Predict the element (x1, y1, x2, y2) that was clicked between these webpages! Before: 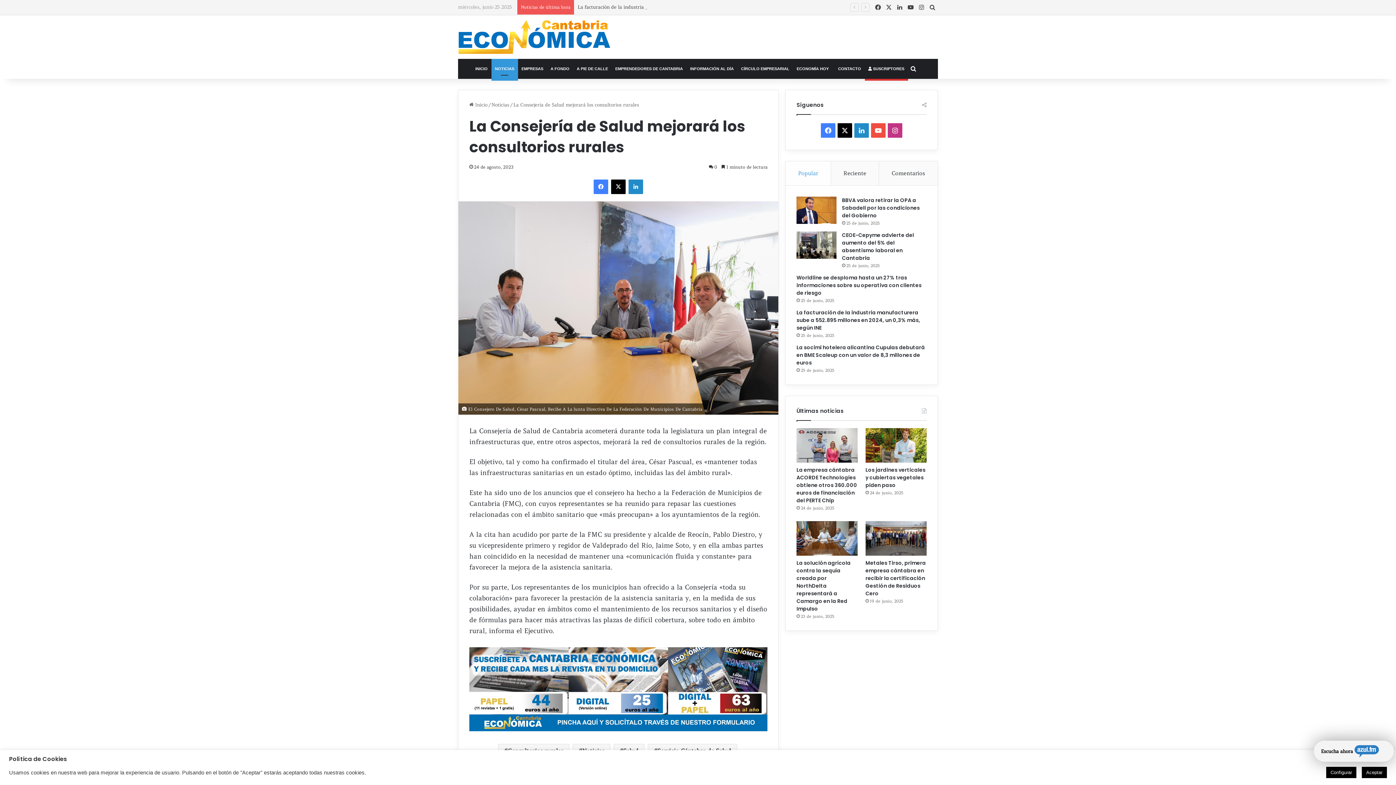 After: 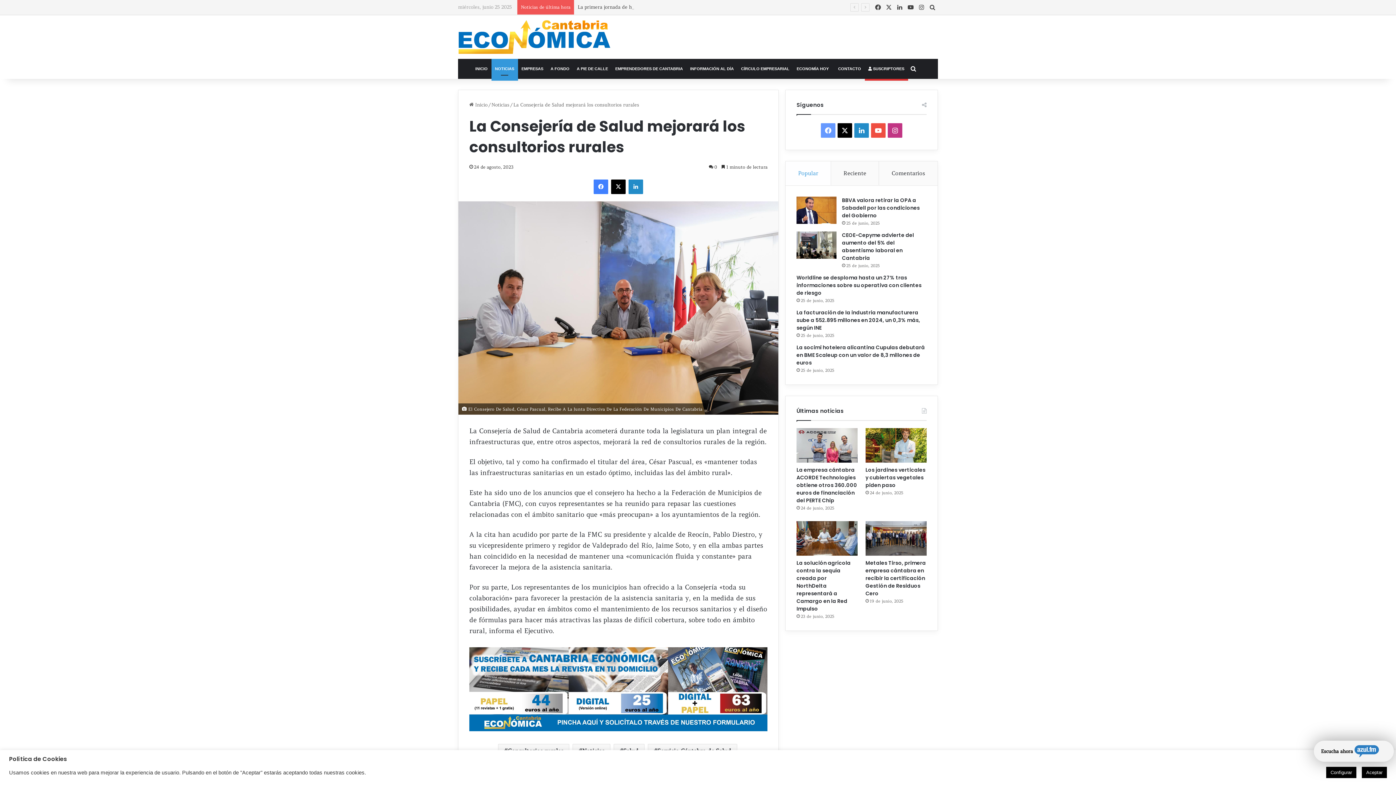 Action: label: Facebook bbox: (821, 123, 835, 137)